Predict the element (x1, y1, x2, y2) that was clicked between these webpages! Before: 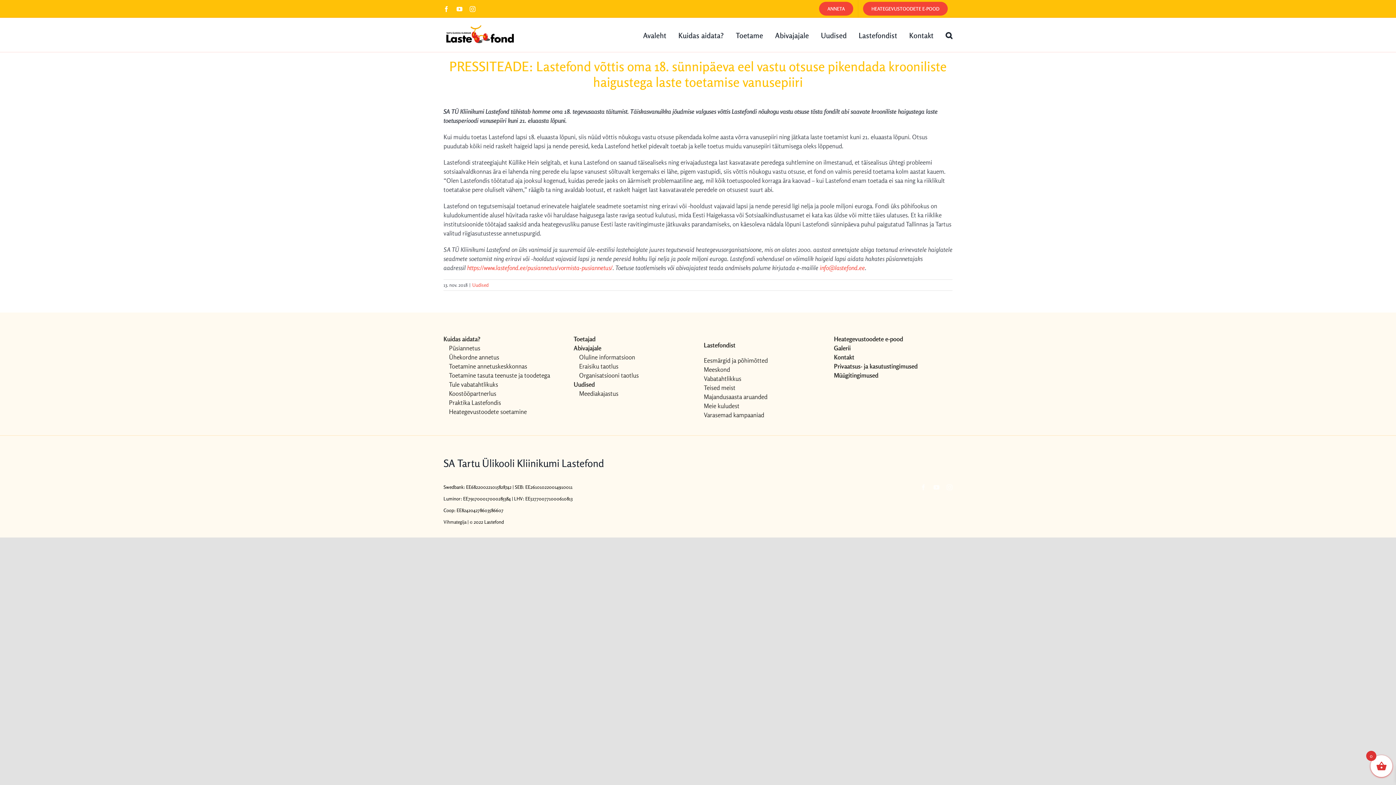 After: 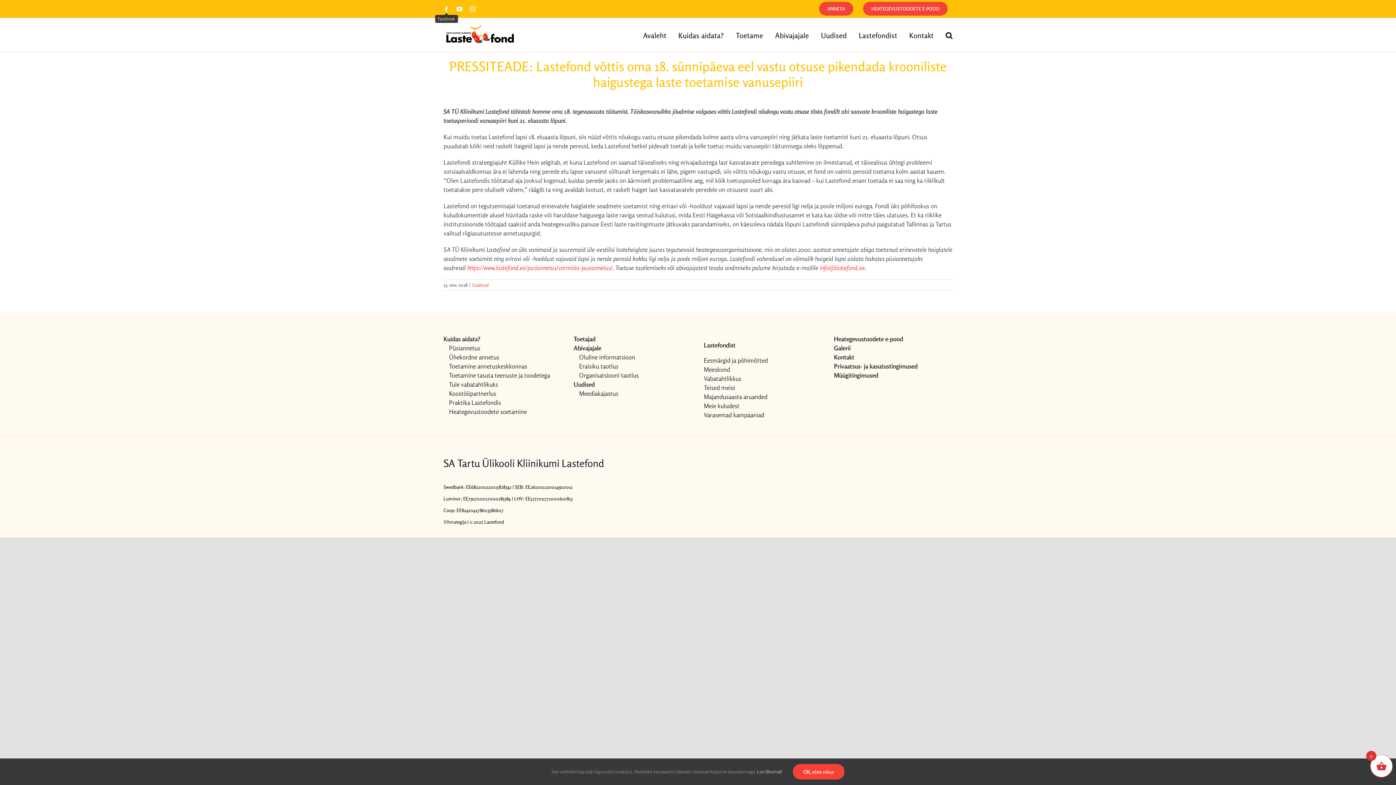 Action: label: Facebook bbox: (443, 6, 449, 12)